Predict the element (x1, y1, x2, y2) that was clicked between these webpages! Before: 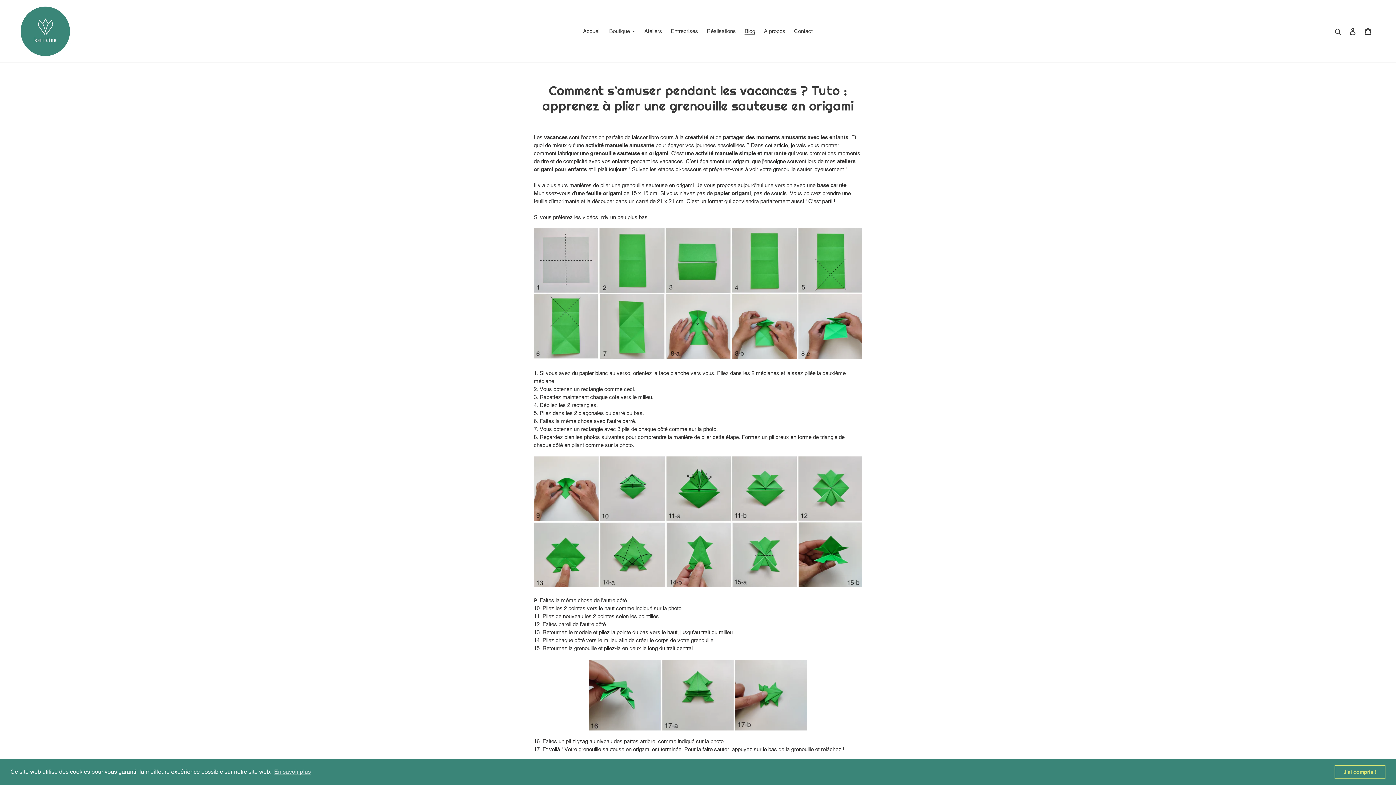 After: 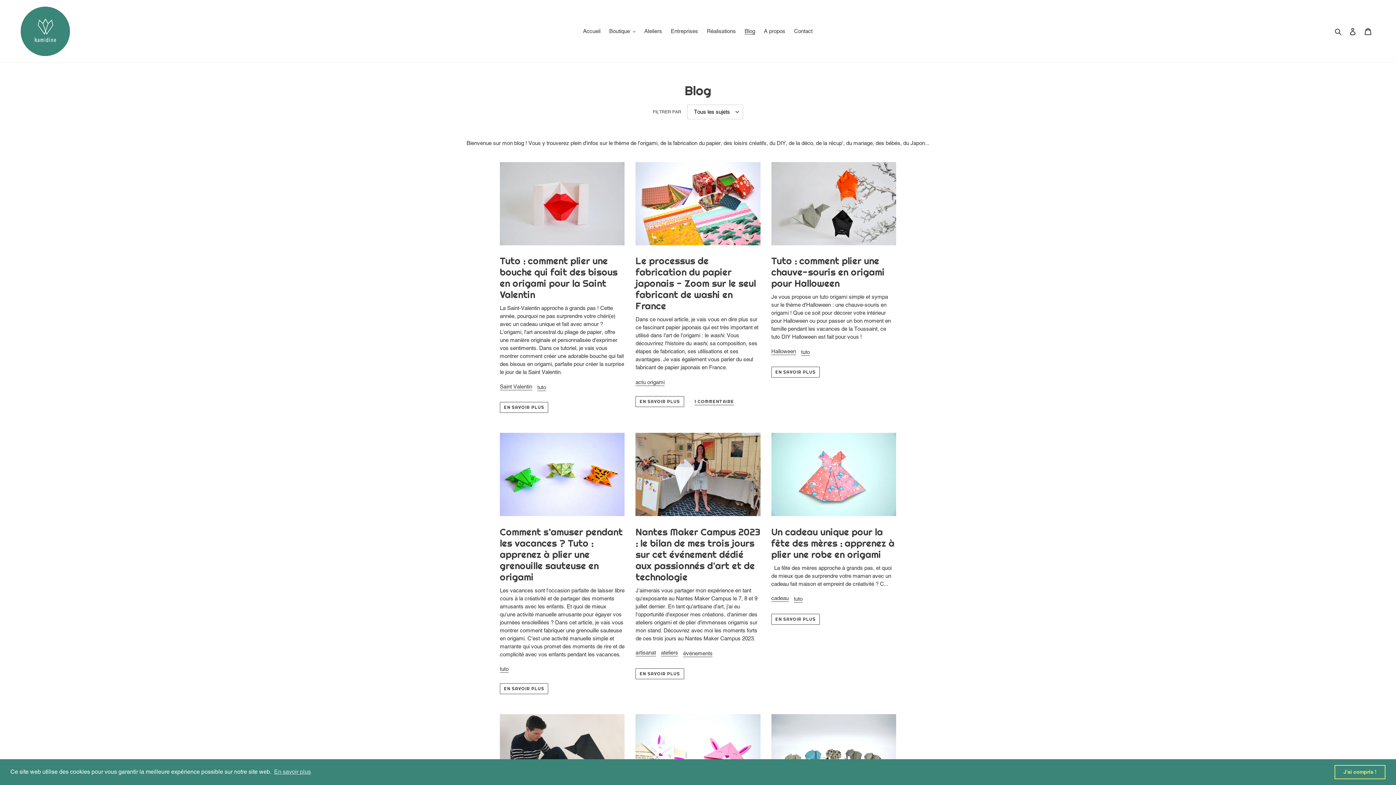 Action: label: Blog bbox: (741, 26, 759, 36)